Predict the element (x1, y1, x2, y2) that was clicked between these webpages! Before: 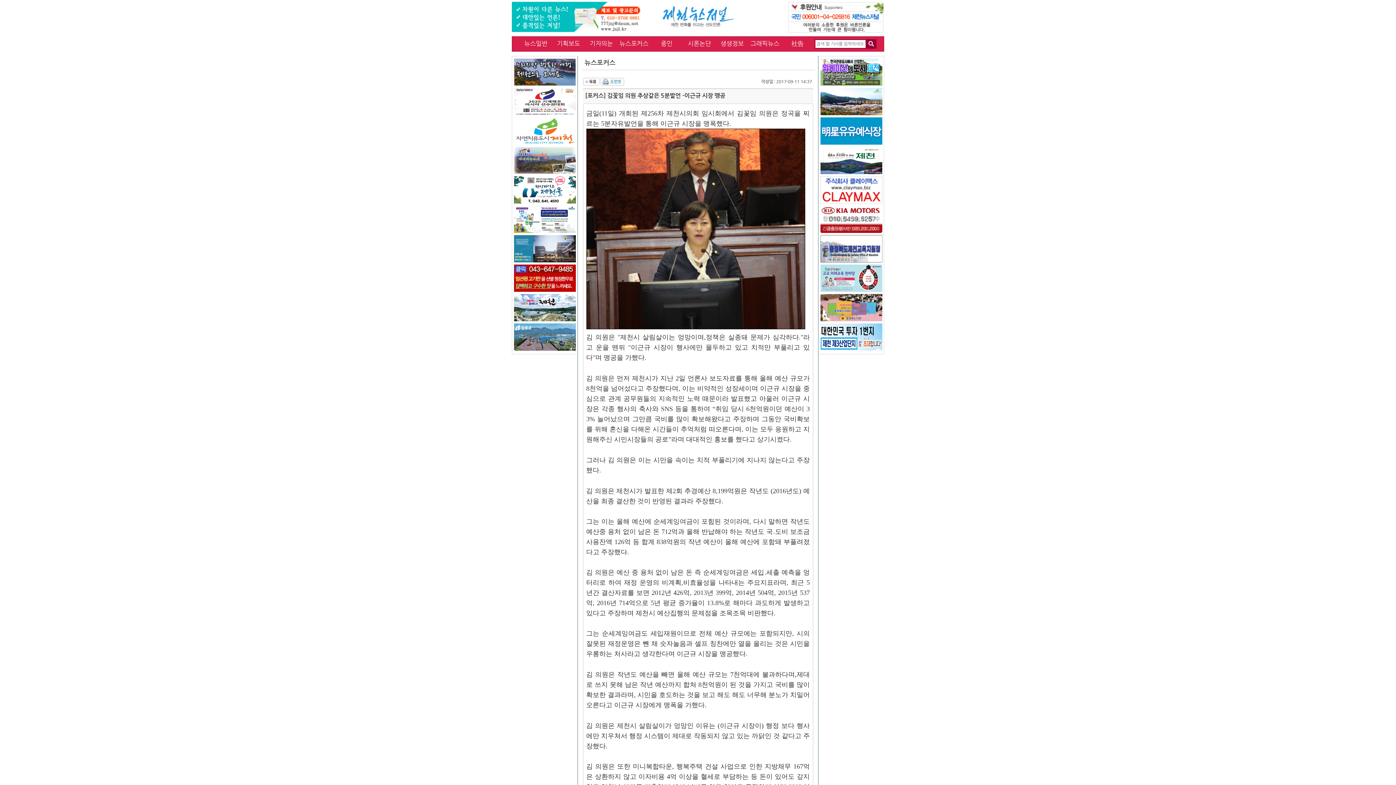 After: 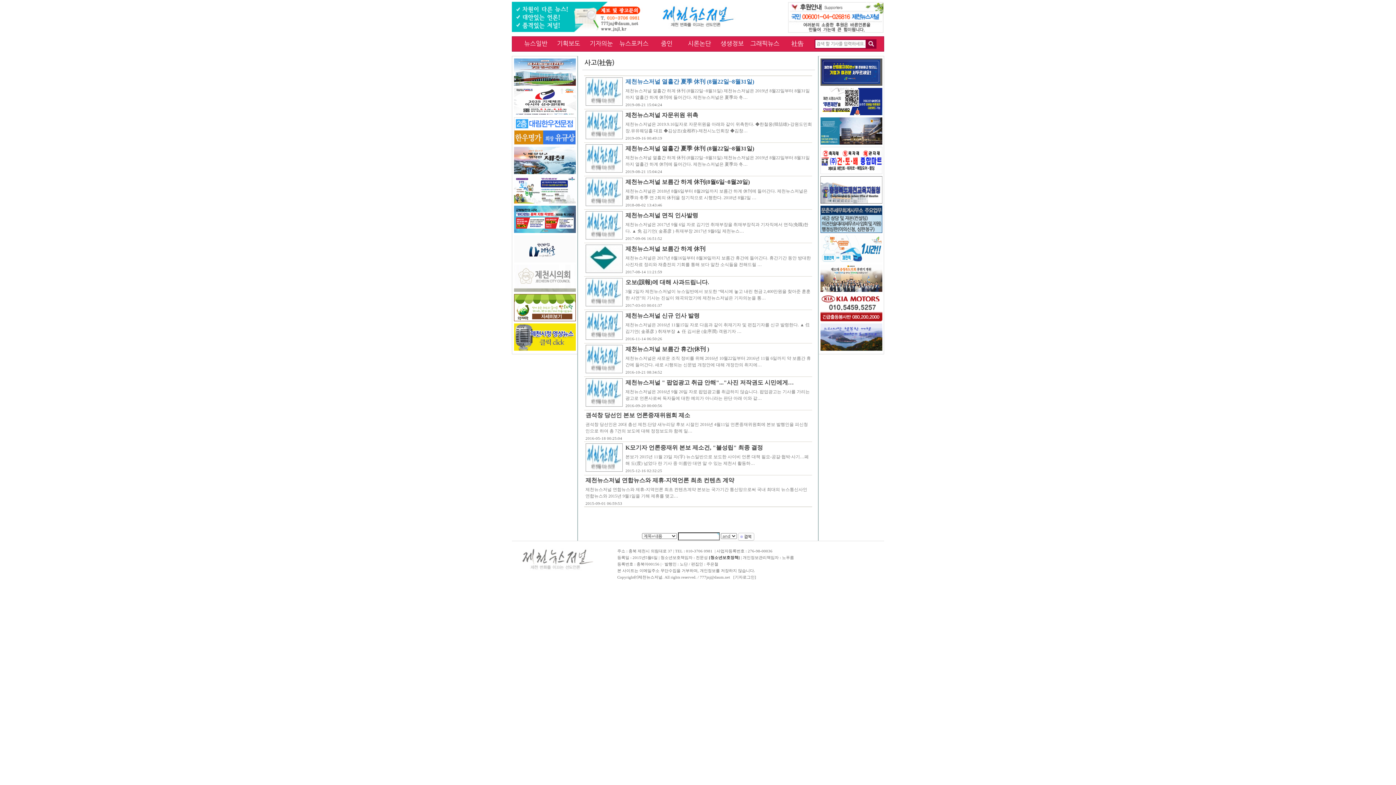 Action: bbox: (791, 40, 804, 46) label: 社告